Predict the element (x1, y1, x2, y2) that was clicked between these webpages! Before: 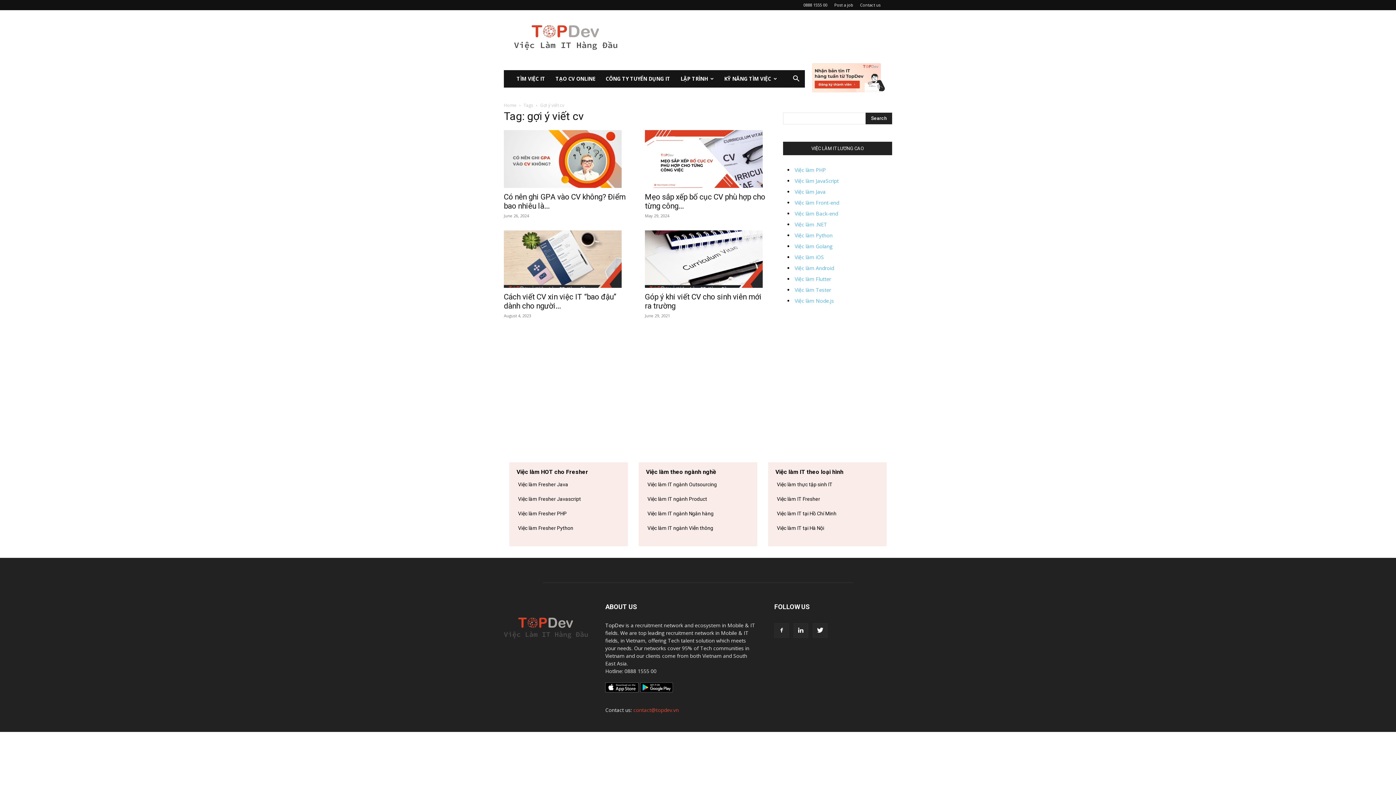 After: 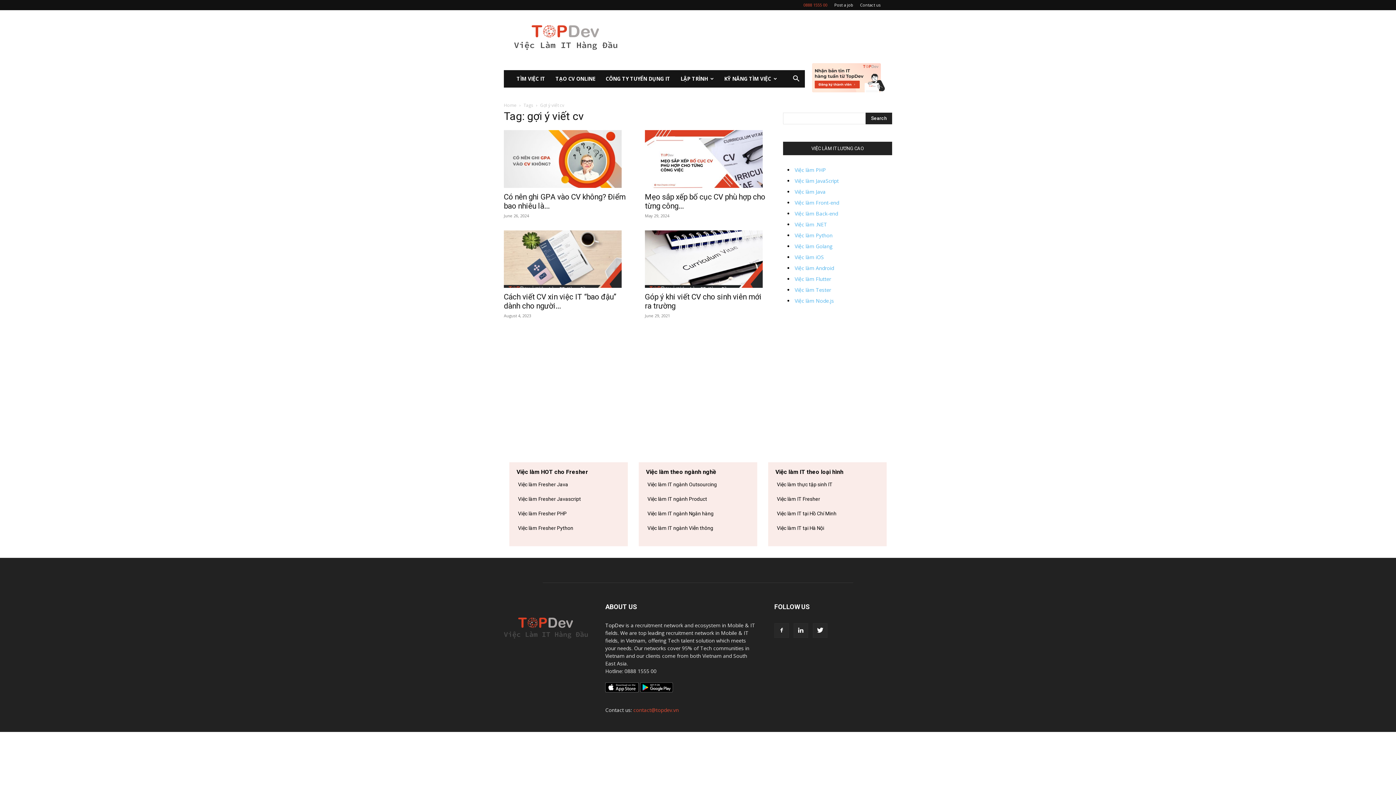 Action: label: 0888 1555 00 bbox: (803, 2, 827, 7)